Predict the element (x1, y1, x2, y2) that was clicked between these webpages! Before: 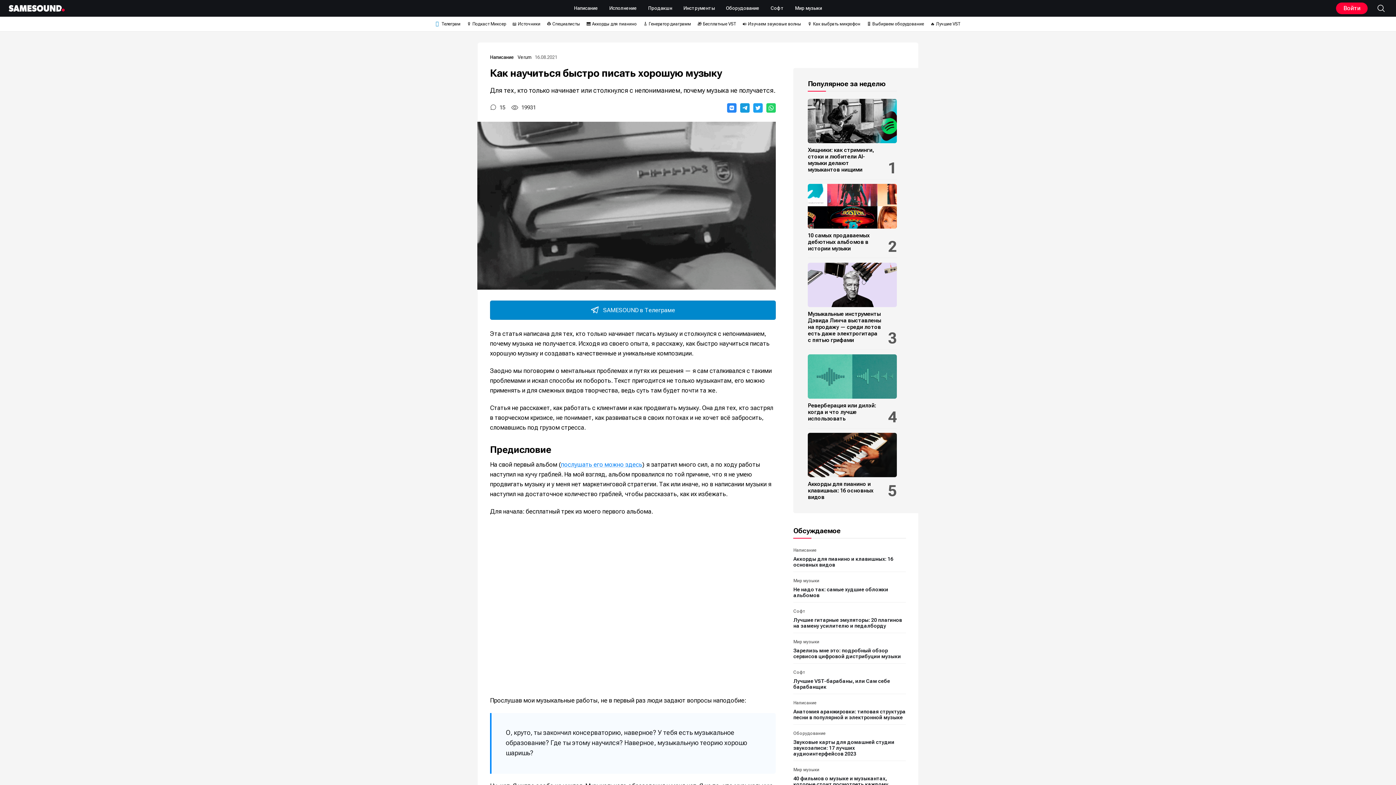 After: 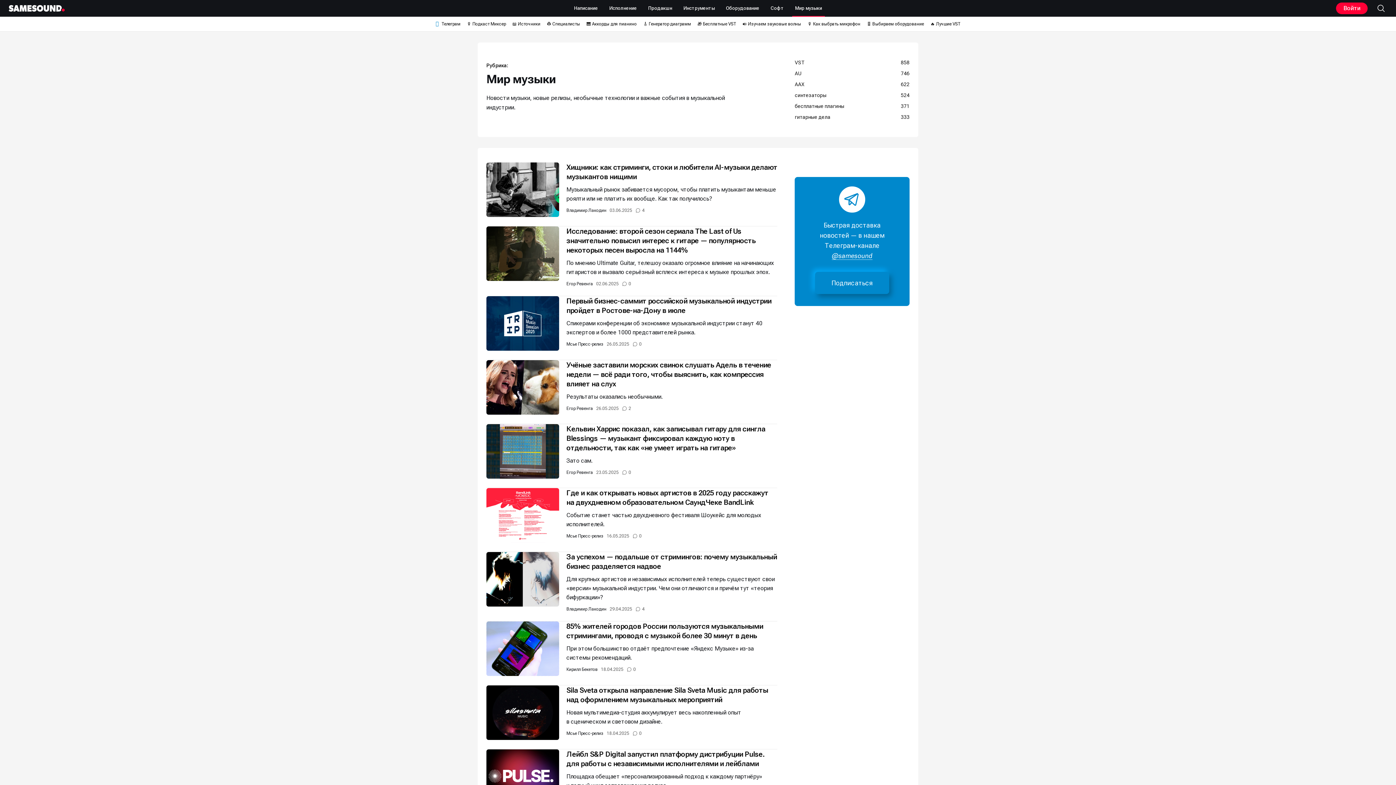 Action: label: Мир музыки bbox: (793, 579, 819, 583)